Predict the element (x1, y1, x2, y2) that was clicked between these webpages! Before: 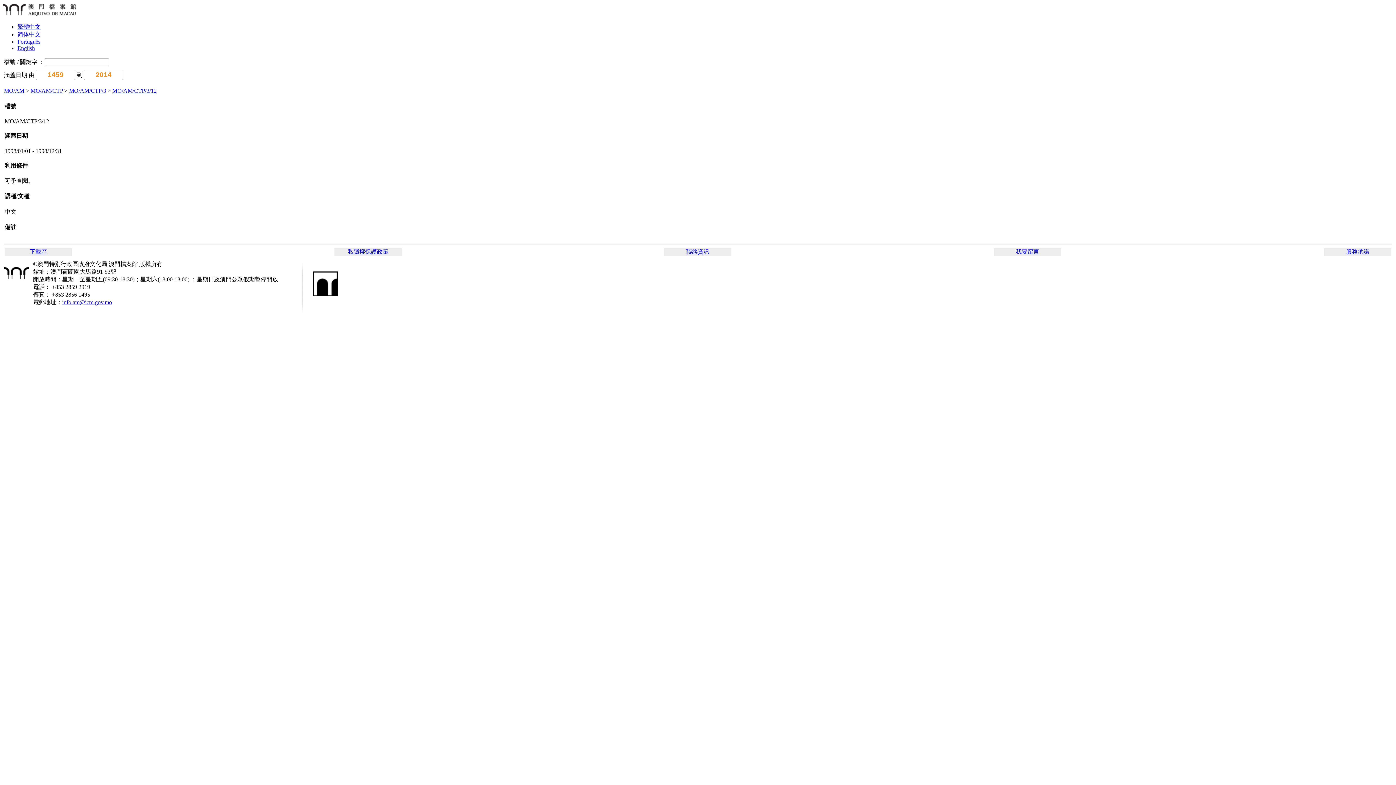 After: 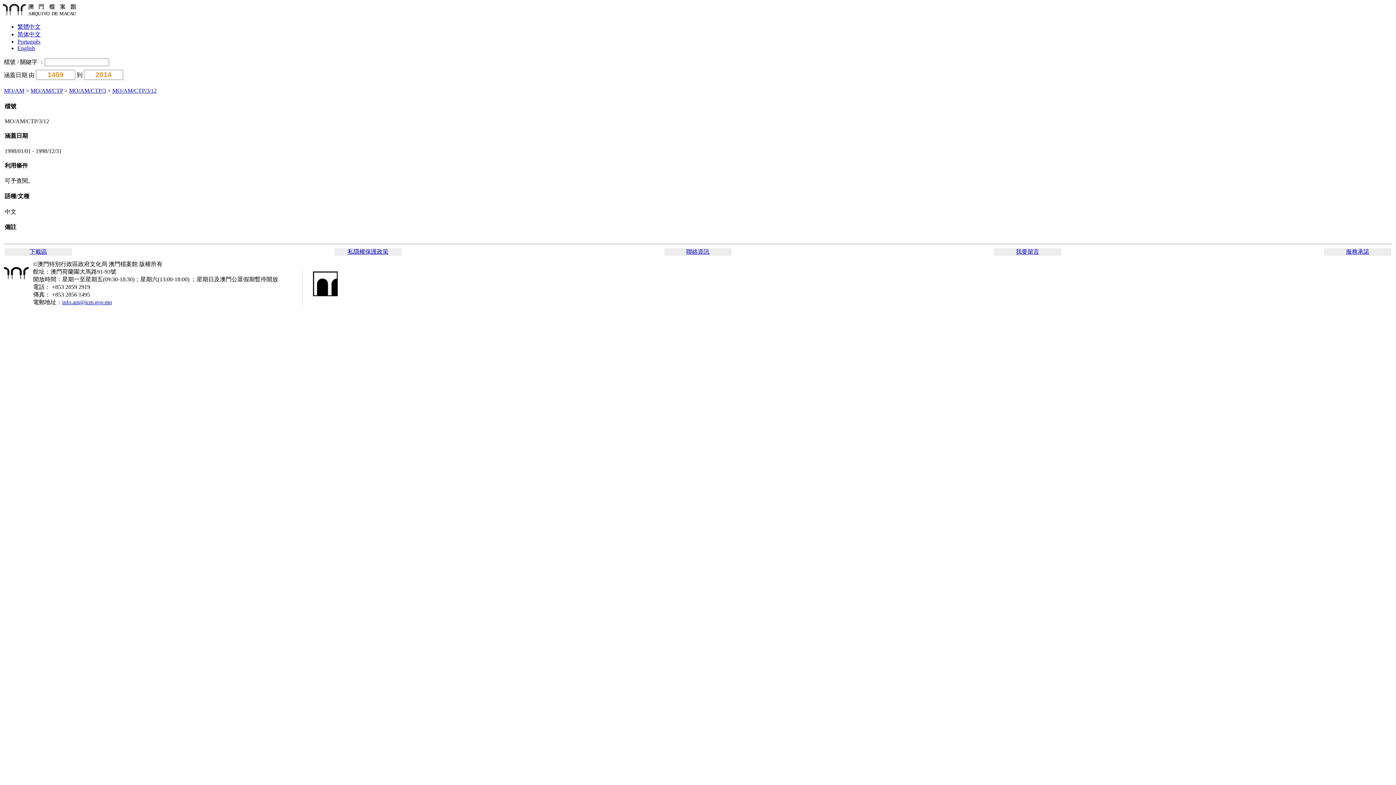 Action: label: MO/AM/CTP bbox: (30, 87, 62, 93)